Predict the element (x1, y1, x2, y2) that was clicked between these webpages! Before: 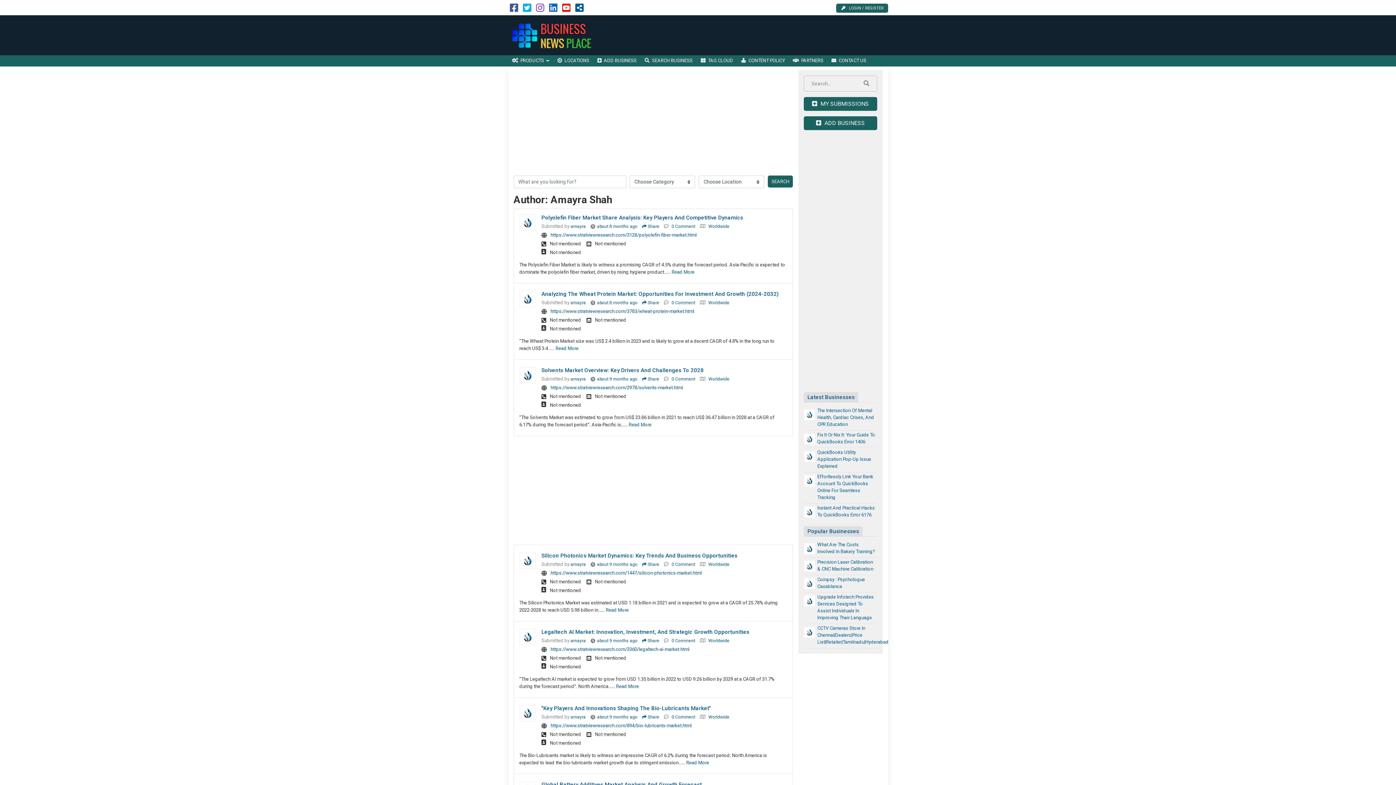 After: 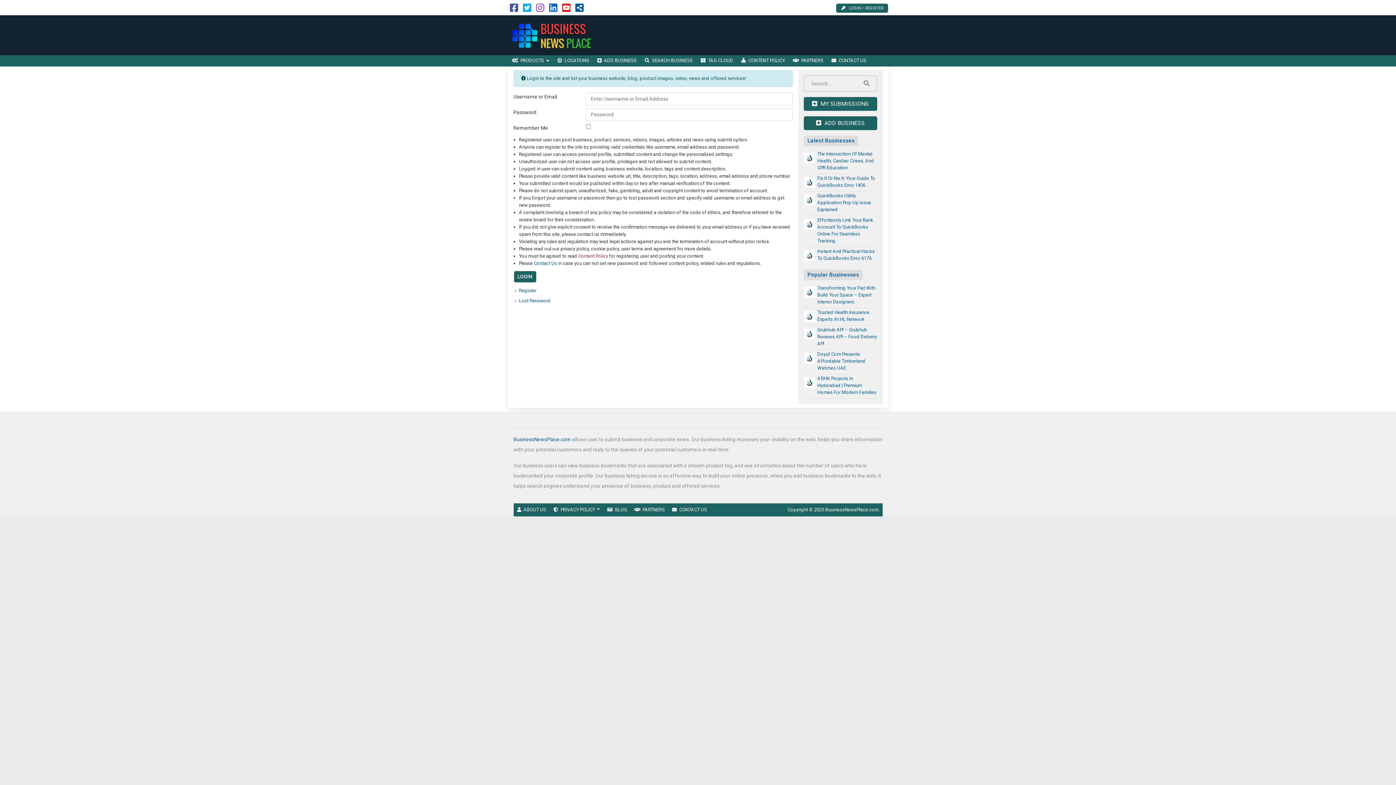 Action: label:  MY SUBMISSIONS bbox: (804, 96, 877, 110)